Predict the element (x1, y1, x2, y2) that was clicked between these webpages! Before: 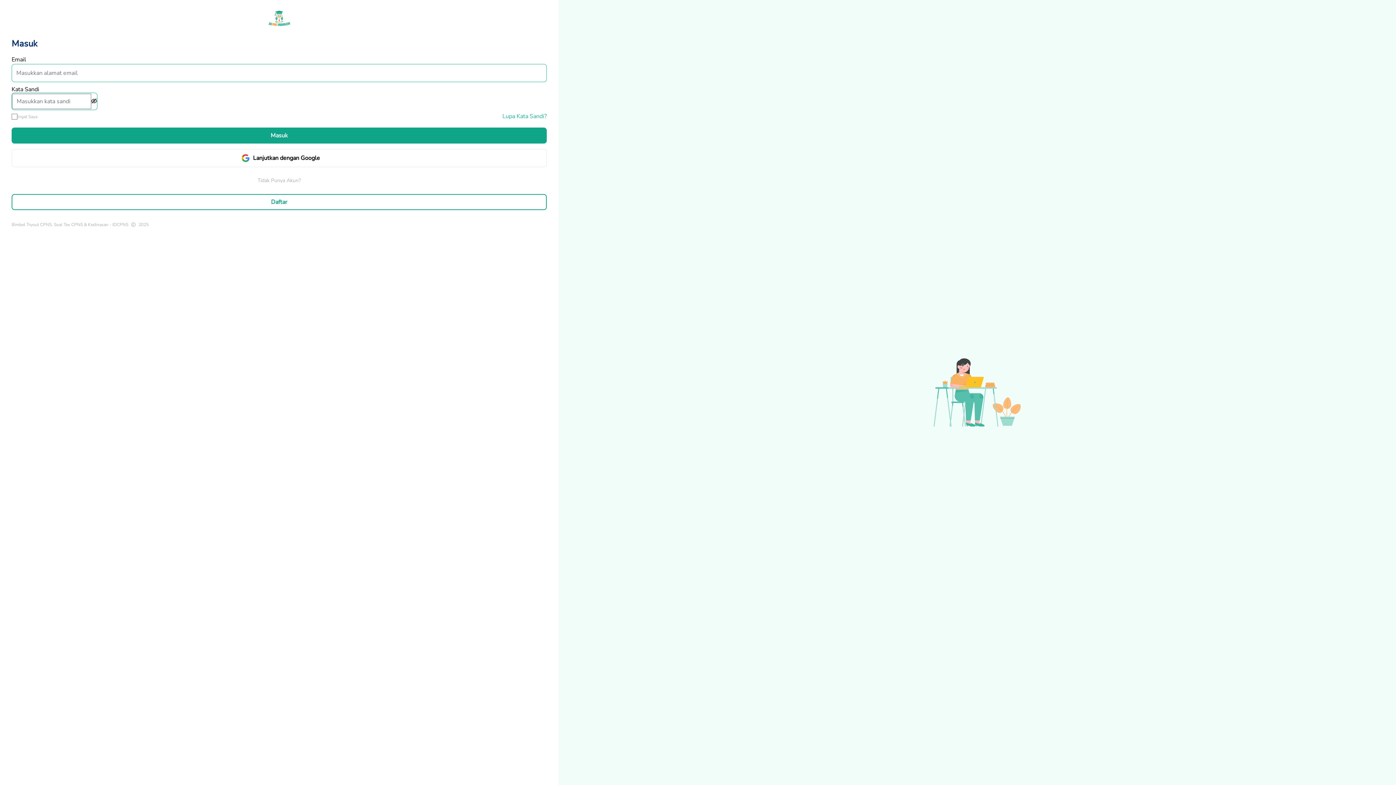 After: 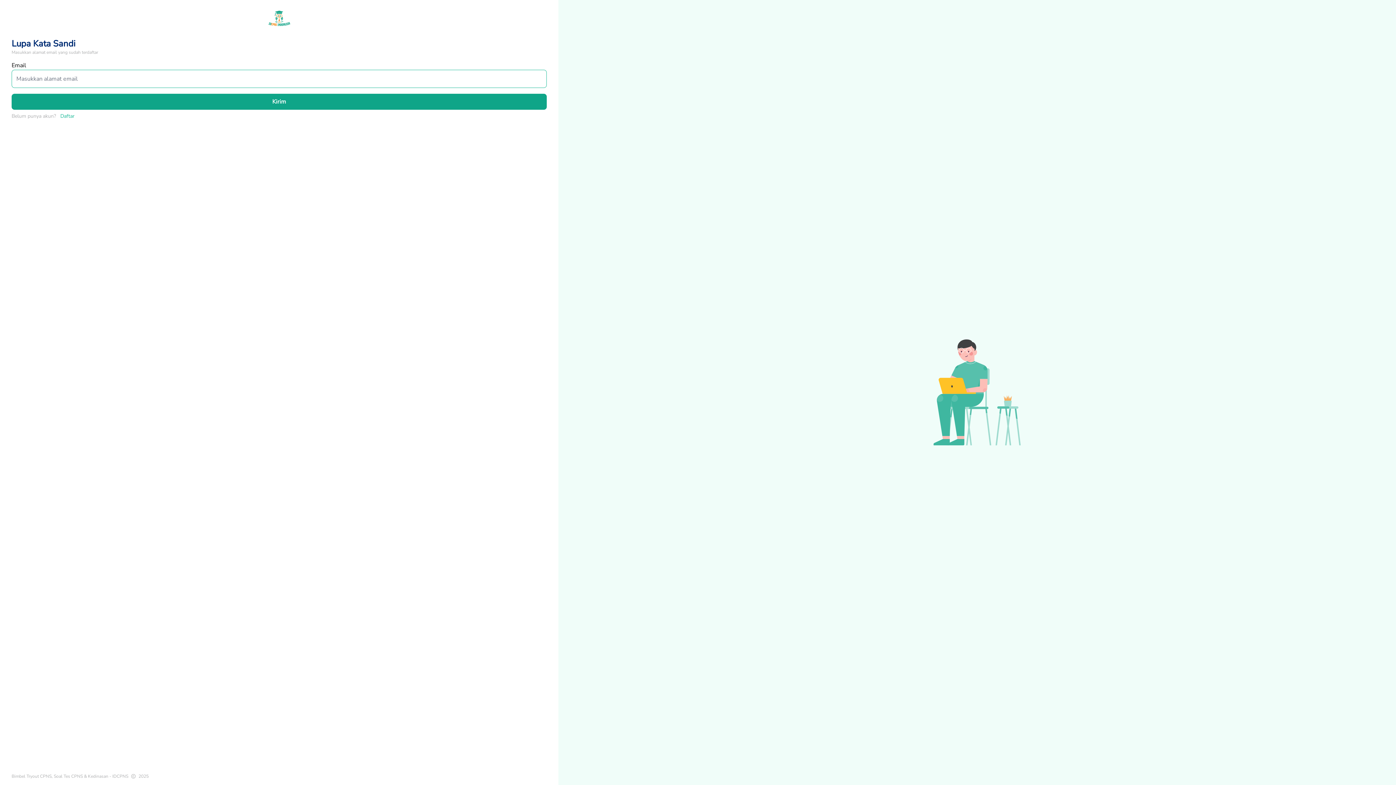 Action: bbox: (502, 112, 546, 120) label: Lupa Kata Sandi?